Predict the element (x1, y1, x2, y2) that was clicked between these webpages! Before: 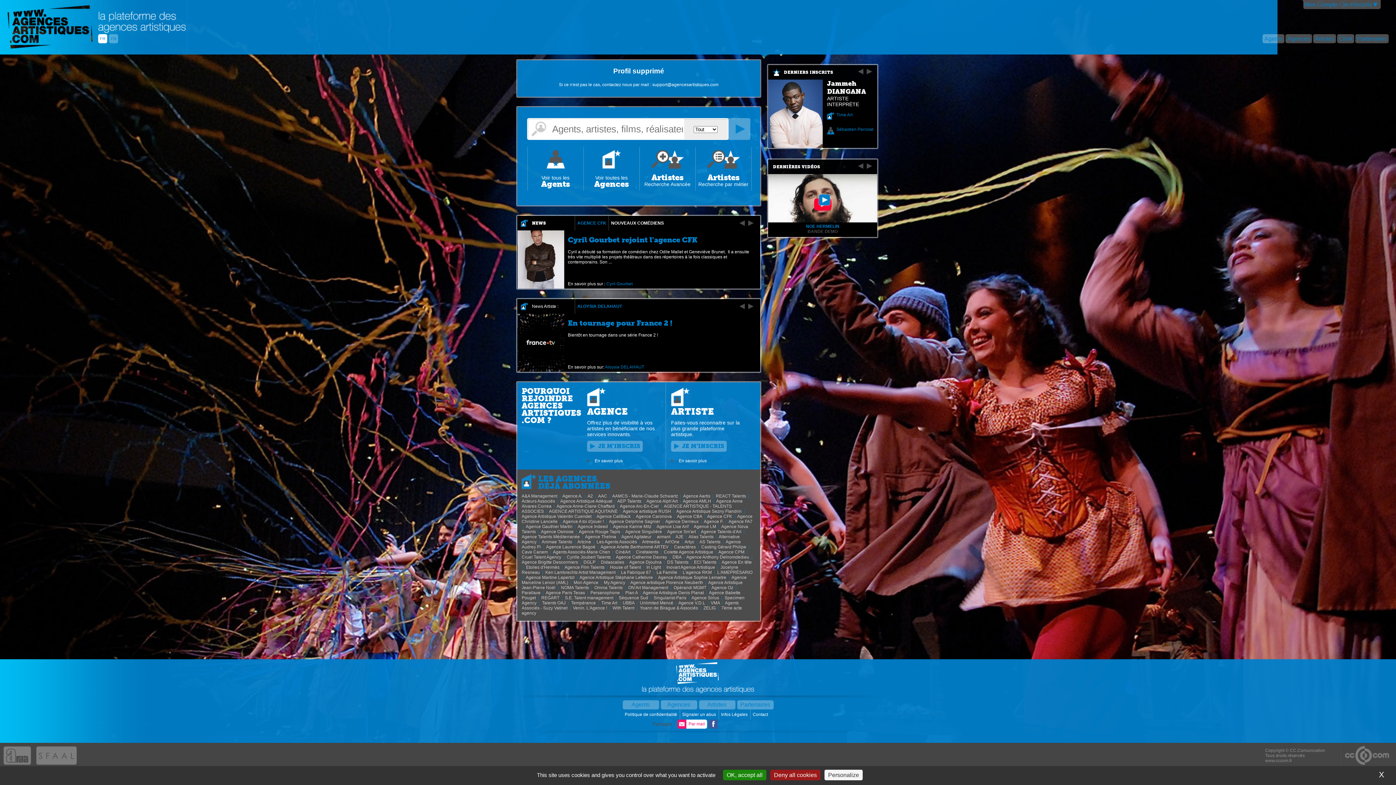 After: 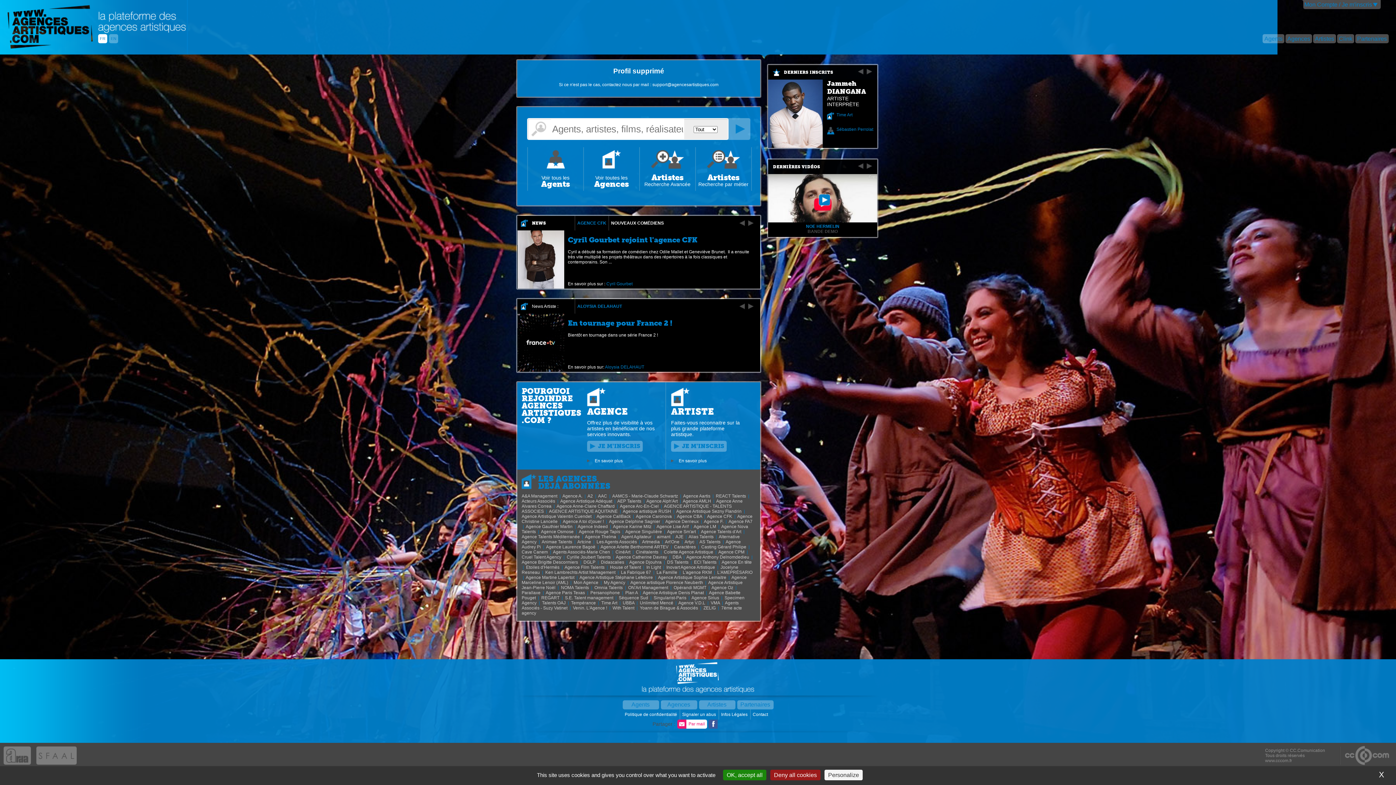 Action: bbox: (546, 544, 596, 549) label: Agence Laurence Bagoë 